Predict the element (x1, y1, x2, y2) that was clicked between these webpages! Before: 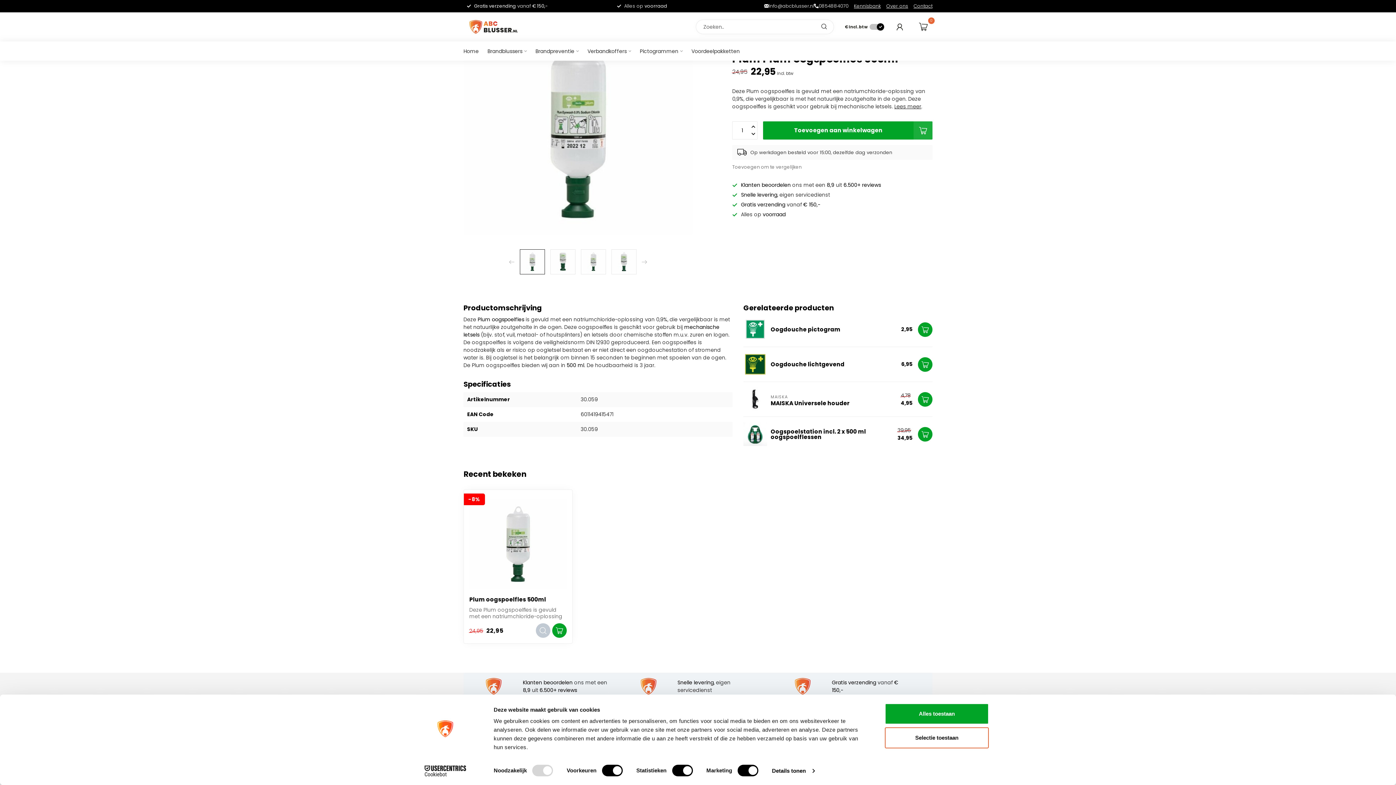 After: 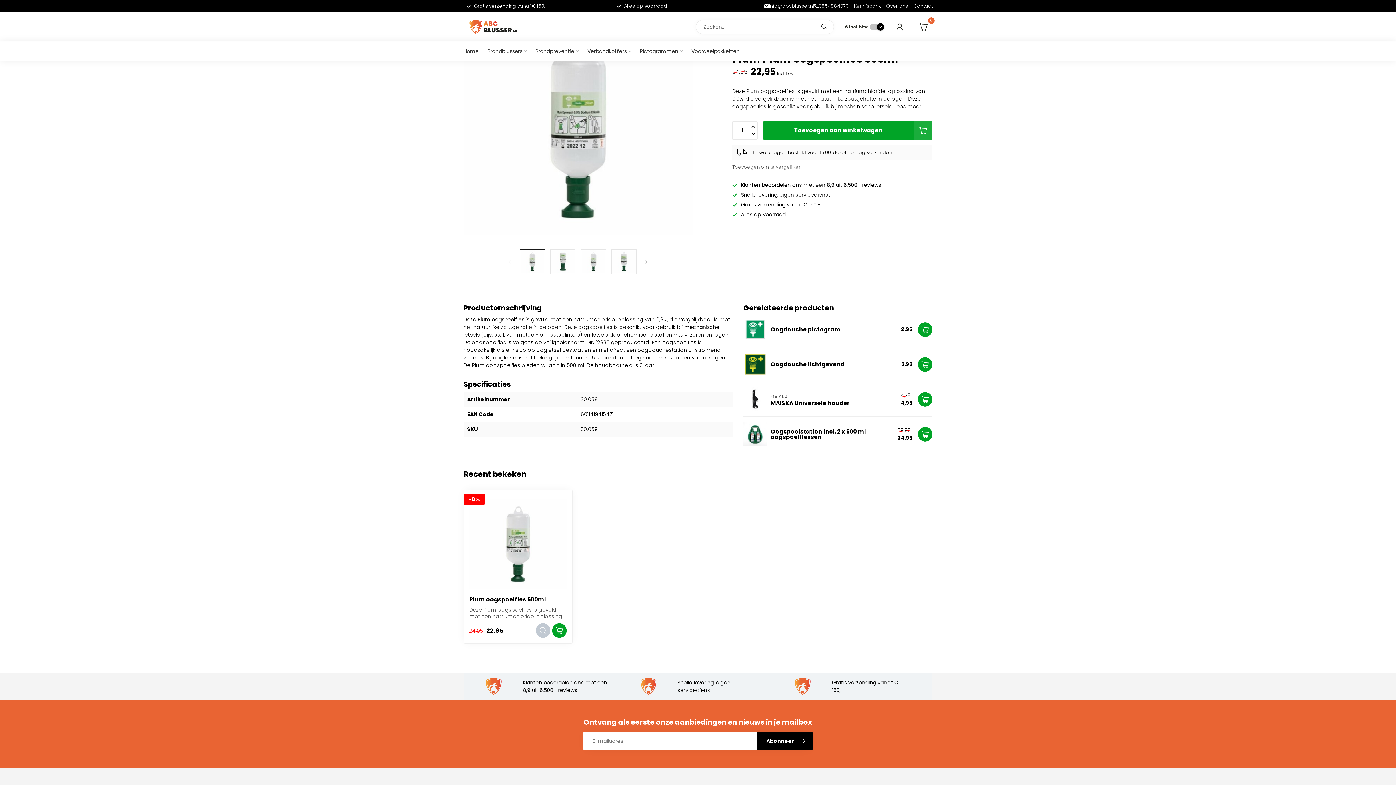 Action: bbox: (885, 727, 989, 748) label: Selectie toestaan